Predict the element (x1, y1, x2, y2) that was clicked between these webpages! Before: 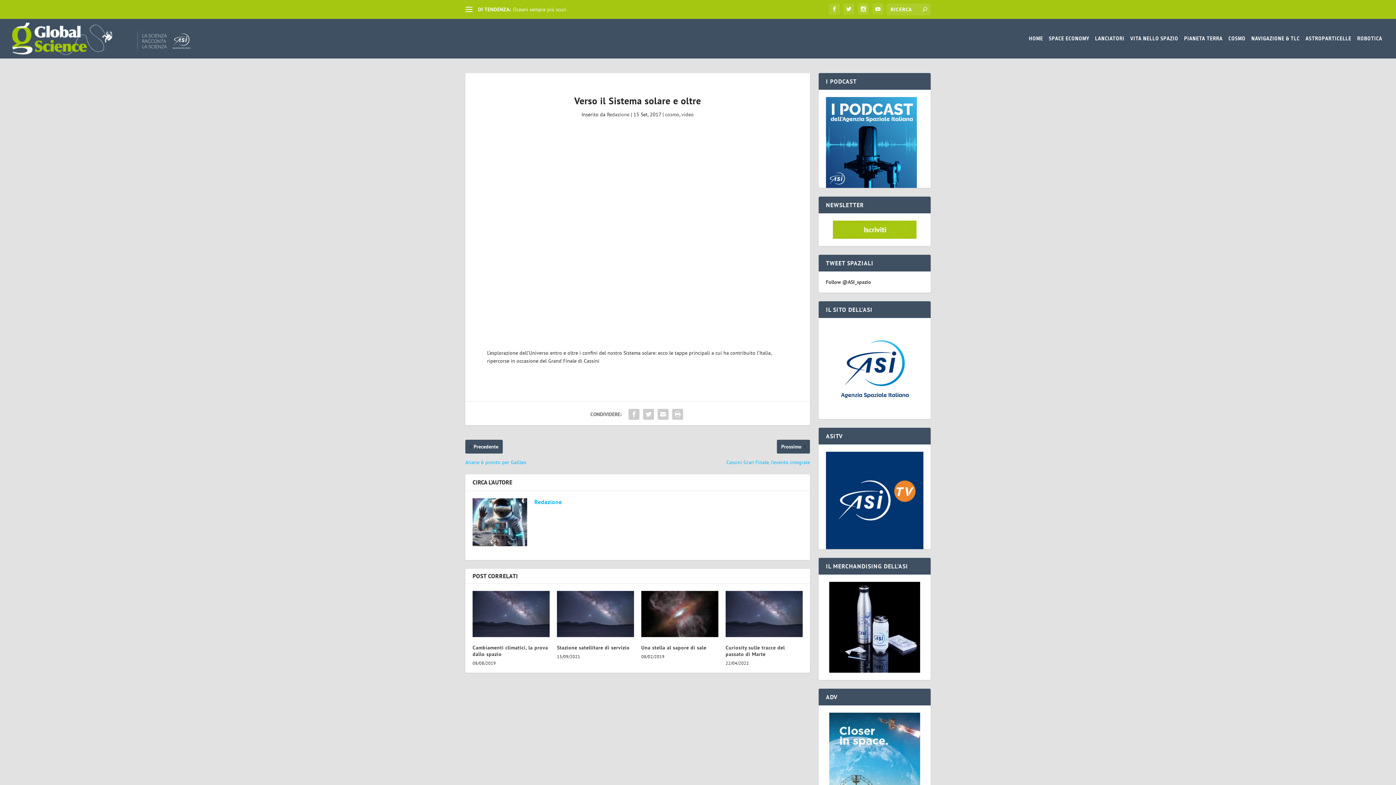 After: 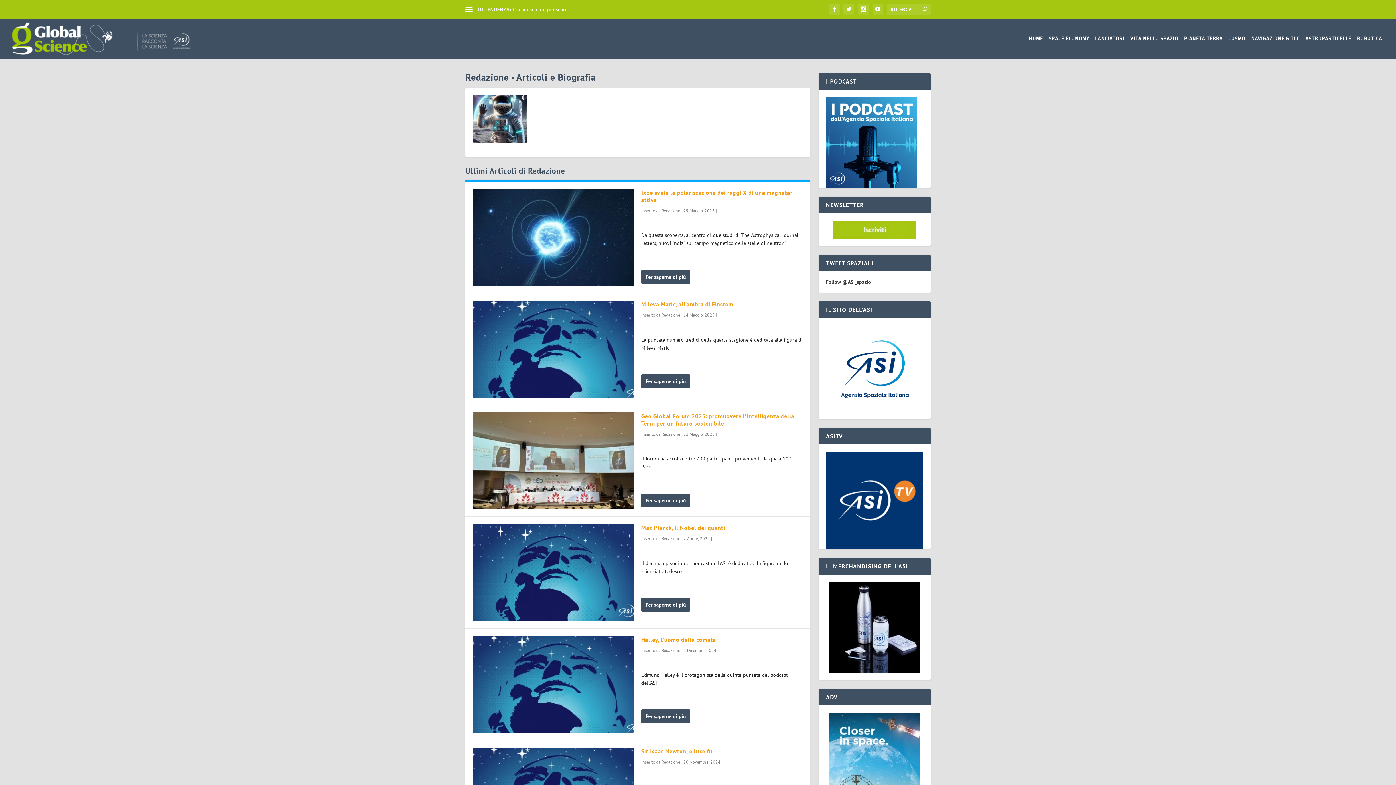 Action: bbox: (607, 111, 629, 117) label: Redazione